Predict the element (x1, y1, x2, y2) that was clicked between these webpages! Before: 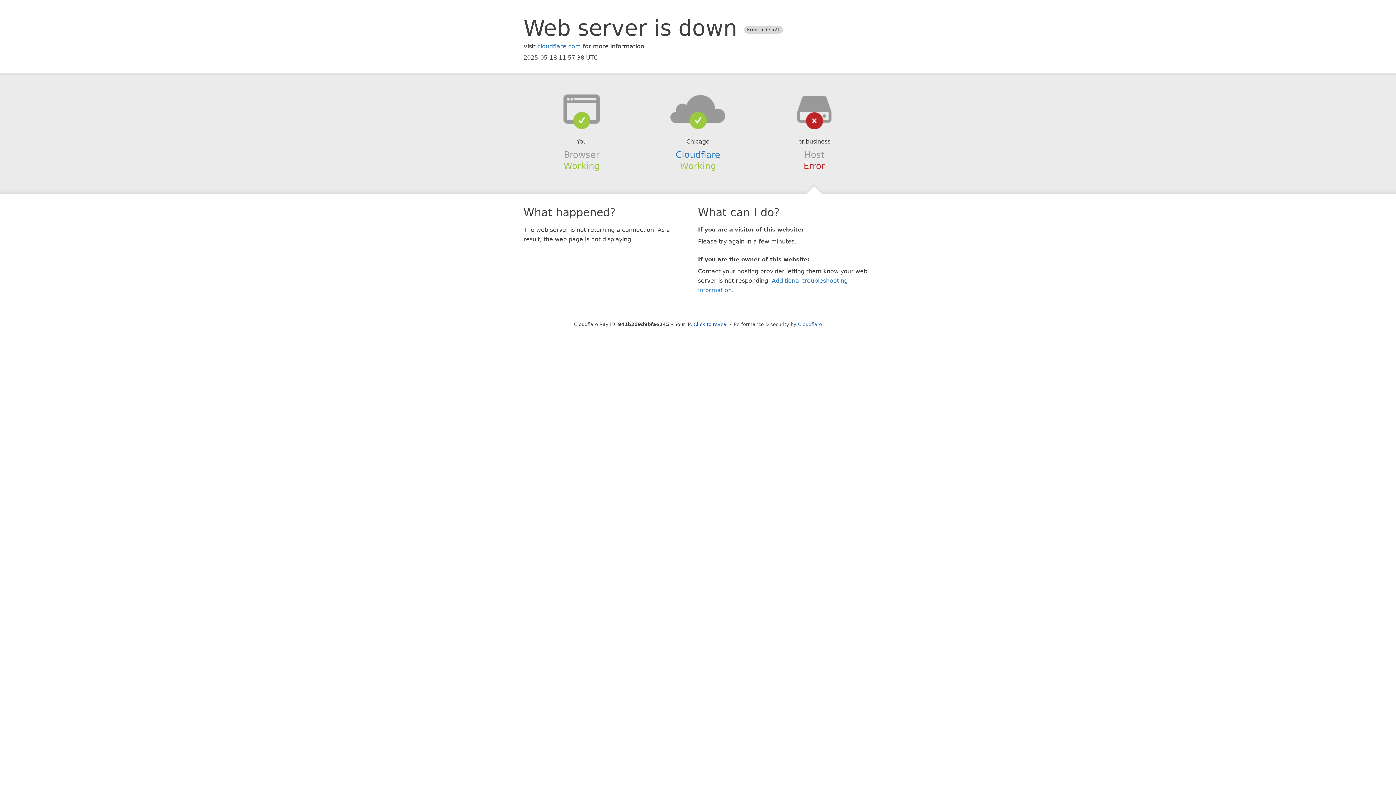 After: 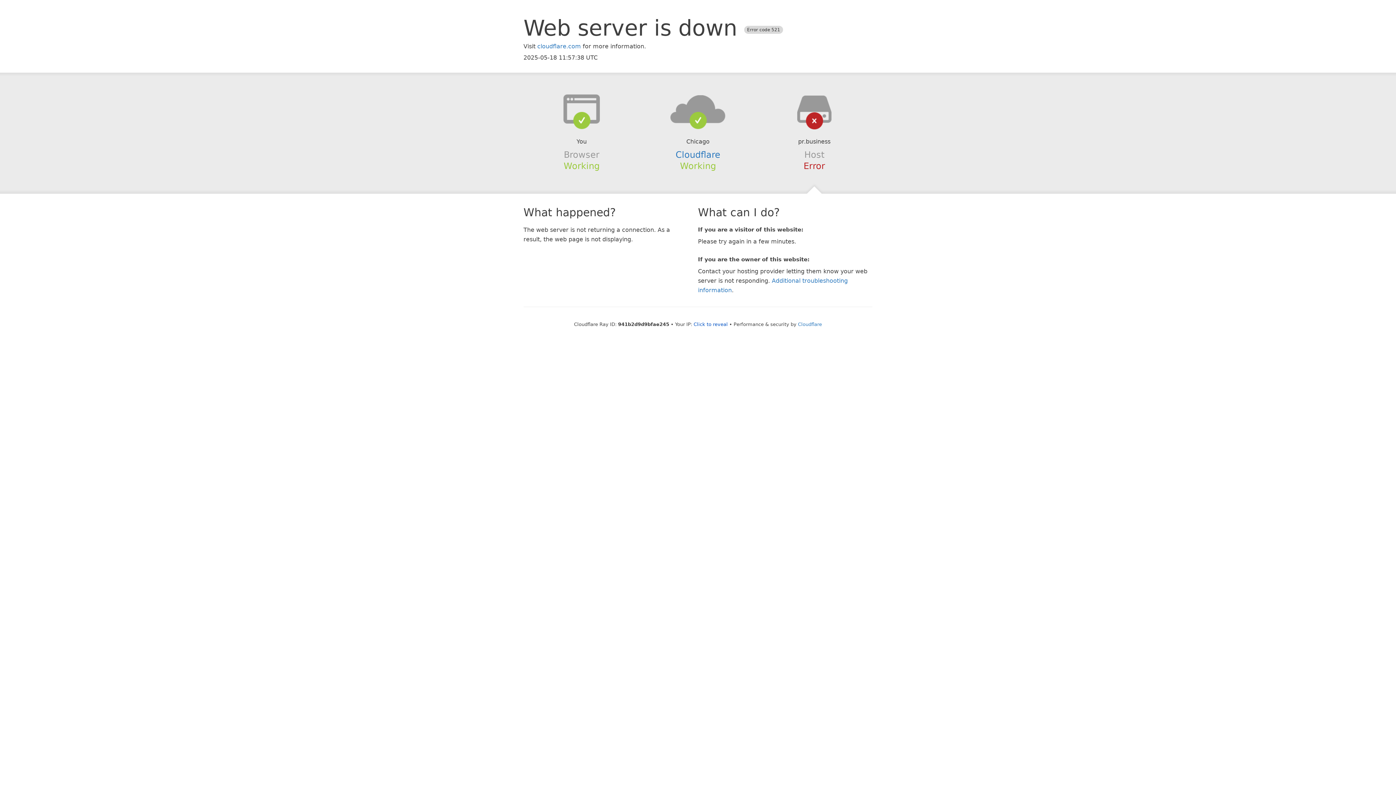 Action: bbox: (639, 94, 756, 123)